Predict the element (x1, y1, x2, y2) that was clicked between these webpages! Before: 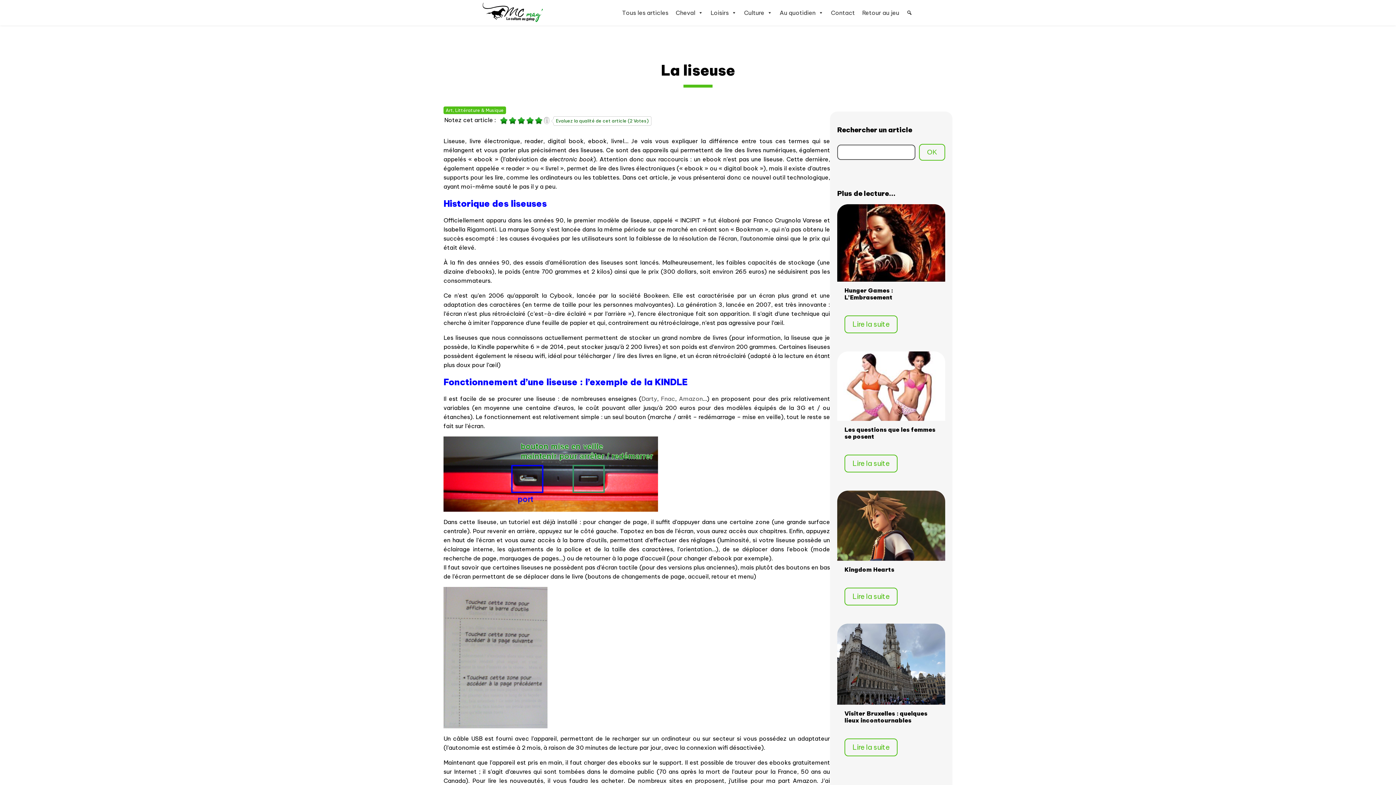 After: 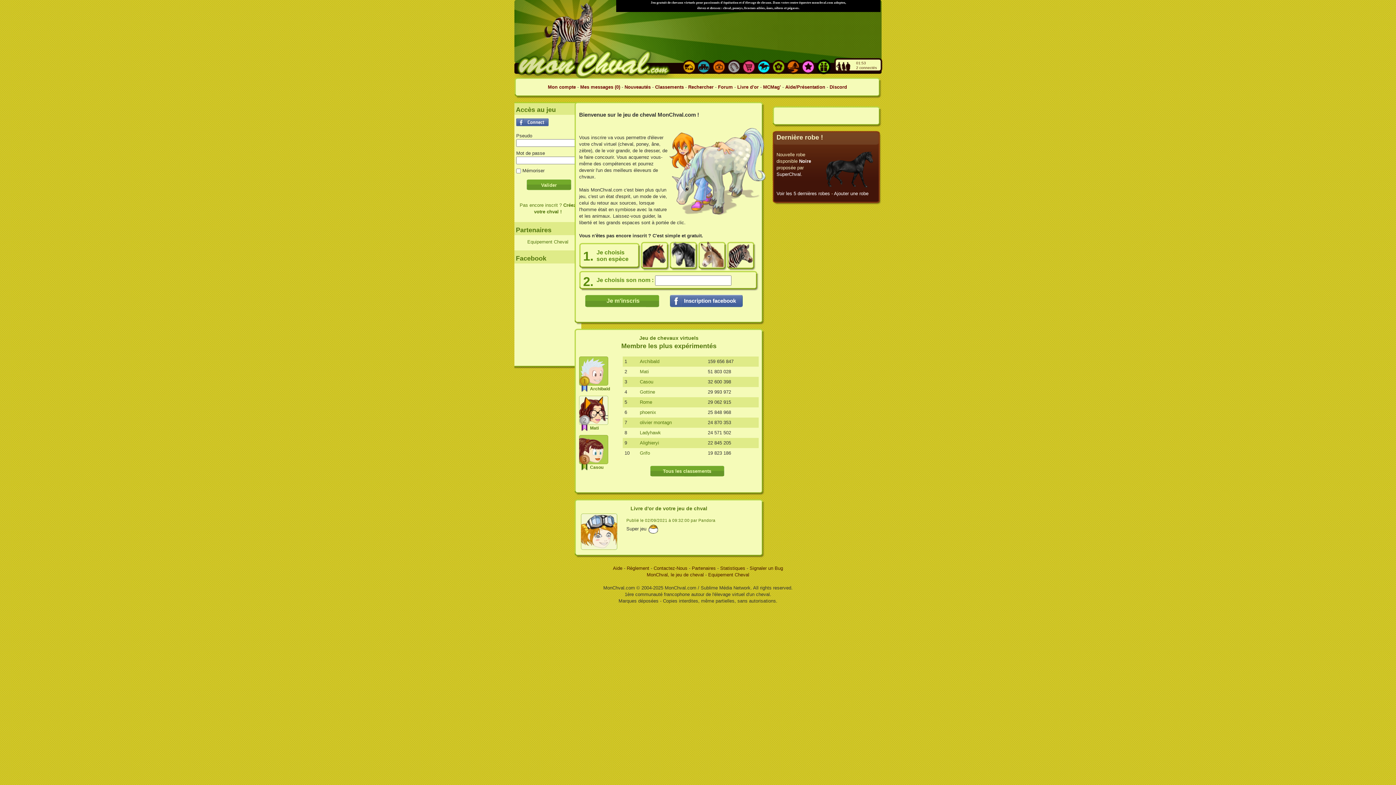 Action: label: Retour au jeu bbox: (858, 1, 903, 23)